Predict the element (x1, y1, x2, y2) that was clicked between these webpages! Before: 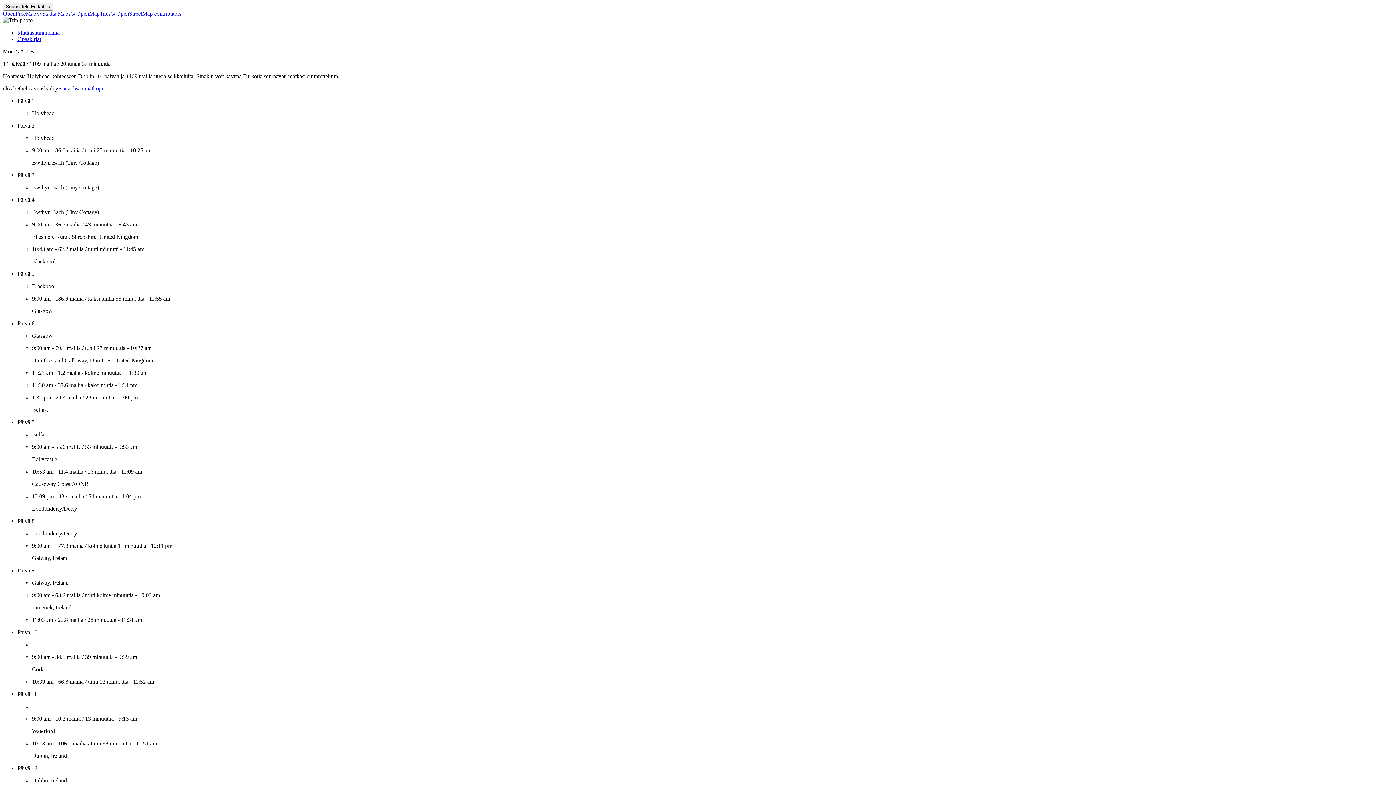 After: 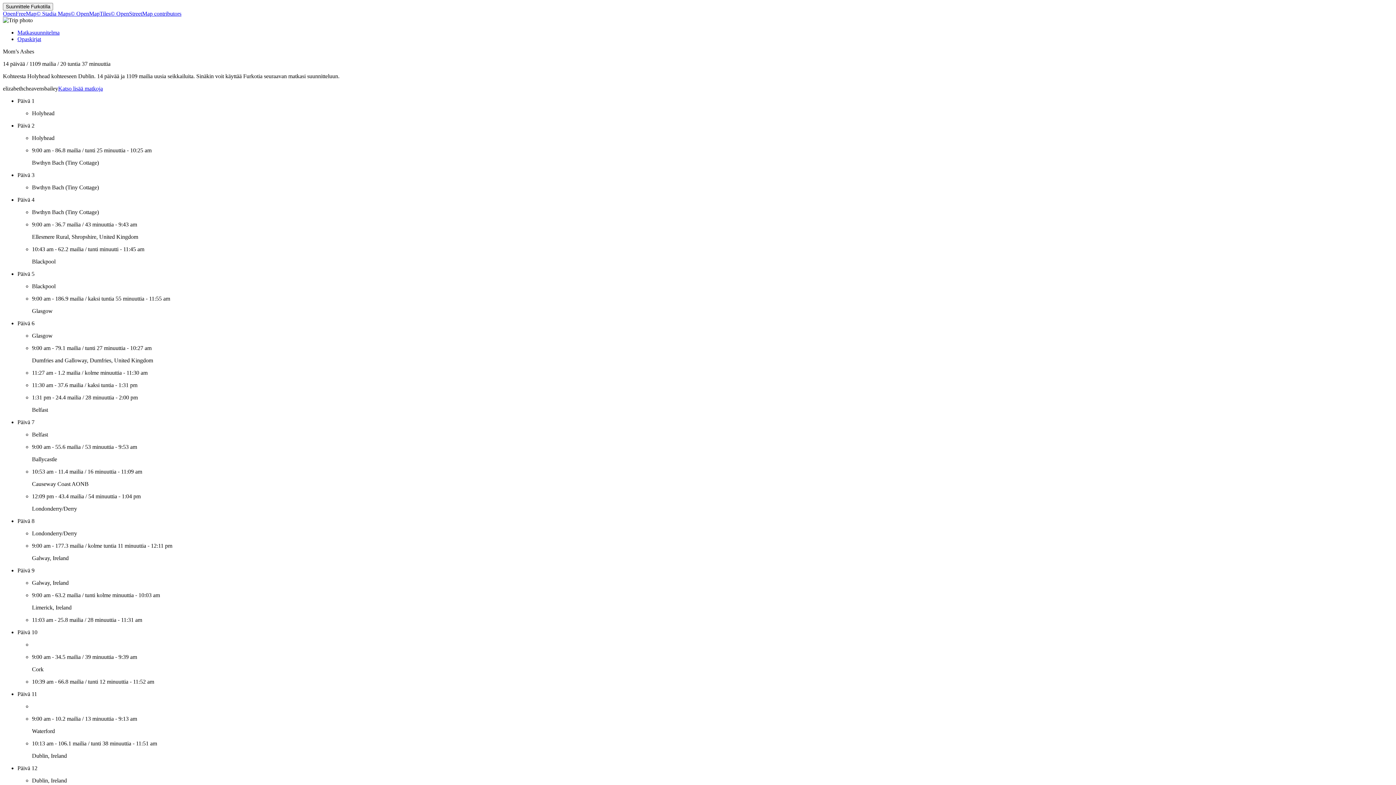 Action: label: OpenFreeMap bbox: (2, 10, 36, 16)